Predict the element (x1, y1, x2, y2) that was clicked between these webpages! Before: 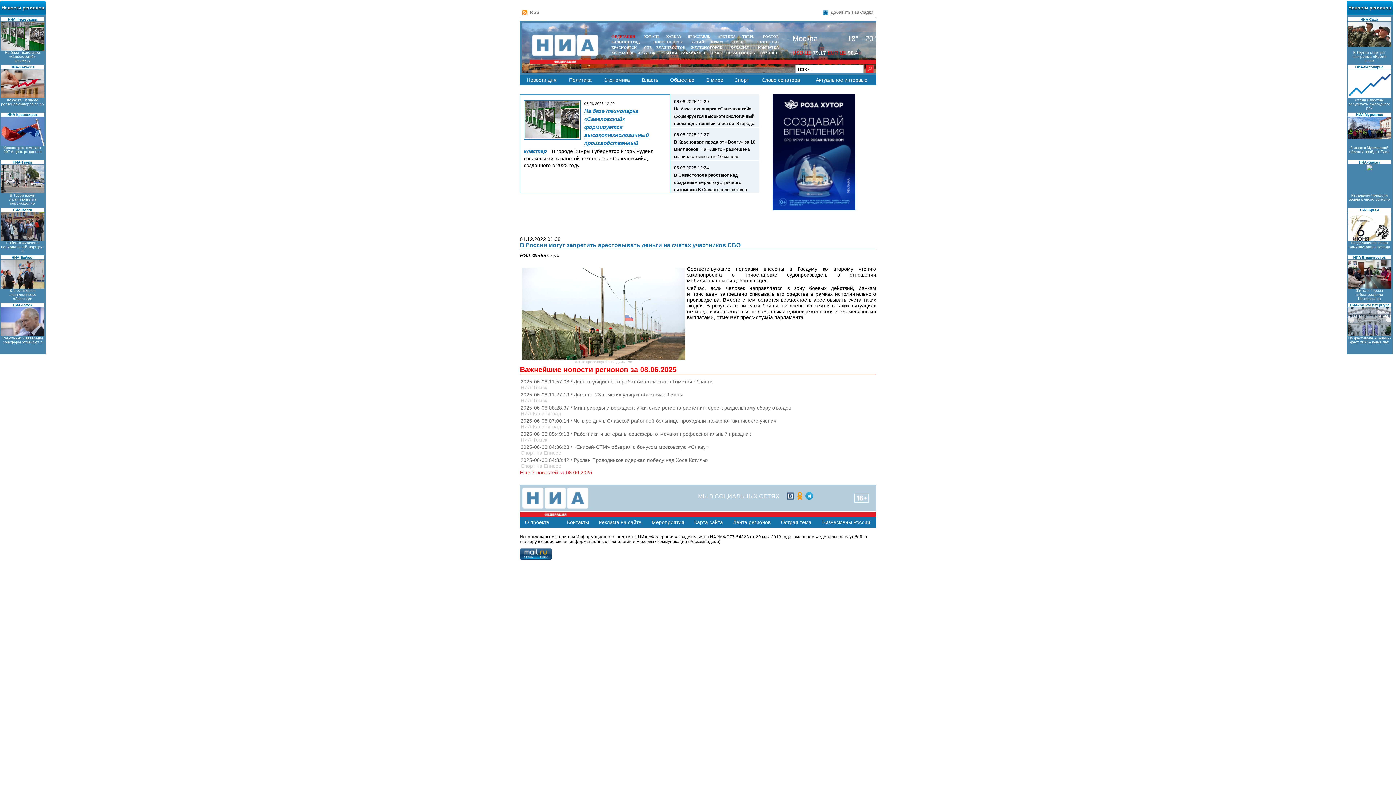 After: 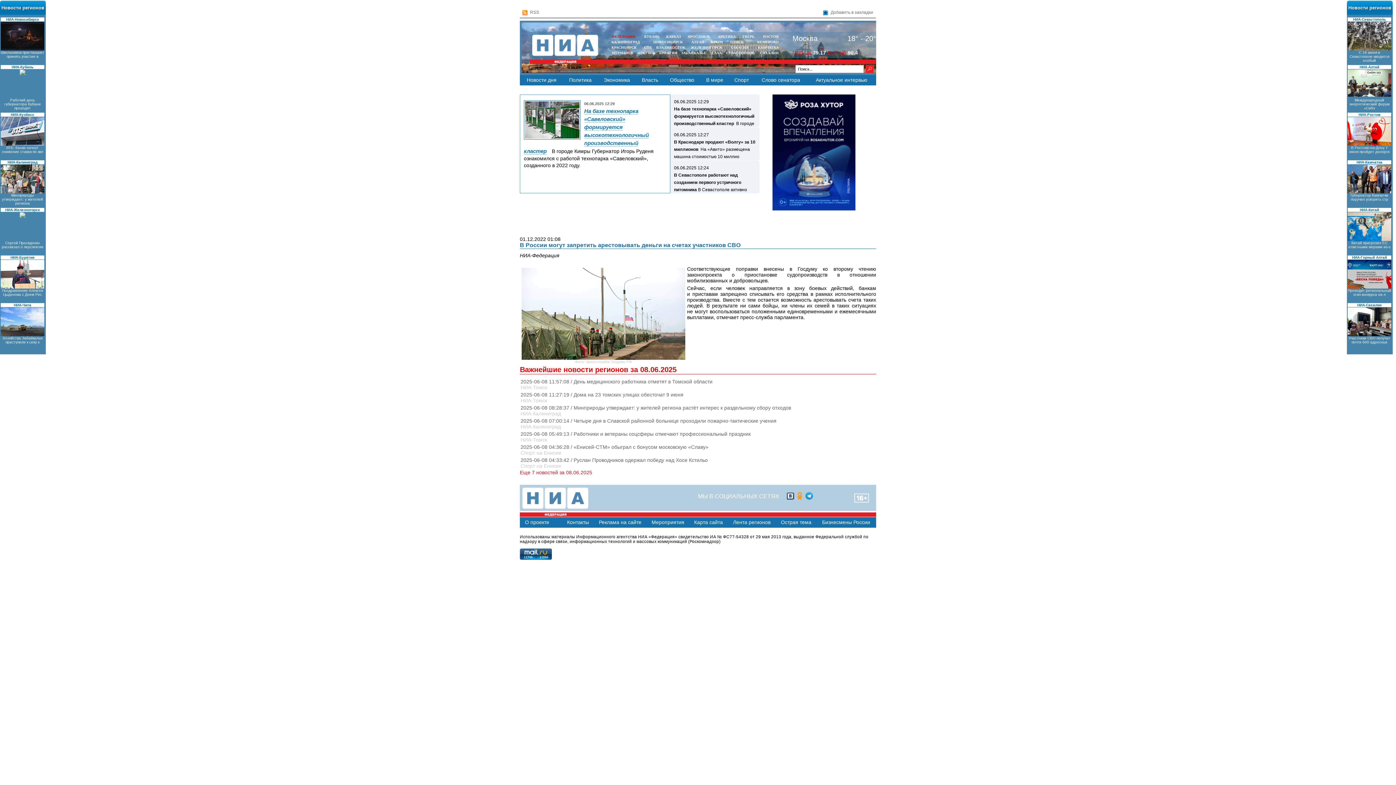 Action: bbox: (1348, 307, 1391, 350) label: На фестивале «Пушкин-фест 2025» юные пет